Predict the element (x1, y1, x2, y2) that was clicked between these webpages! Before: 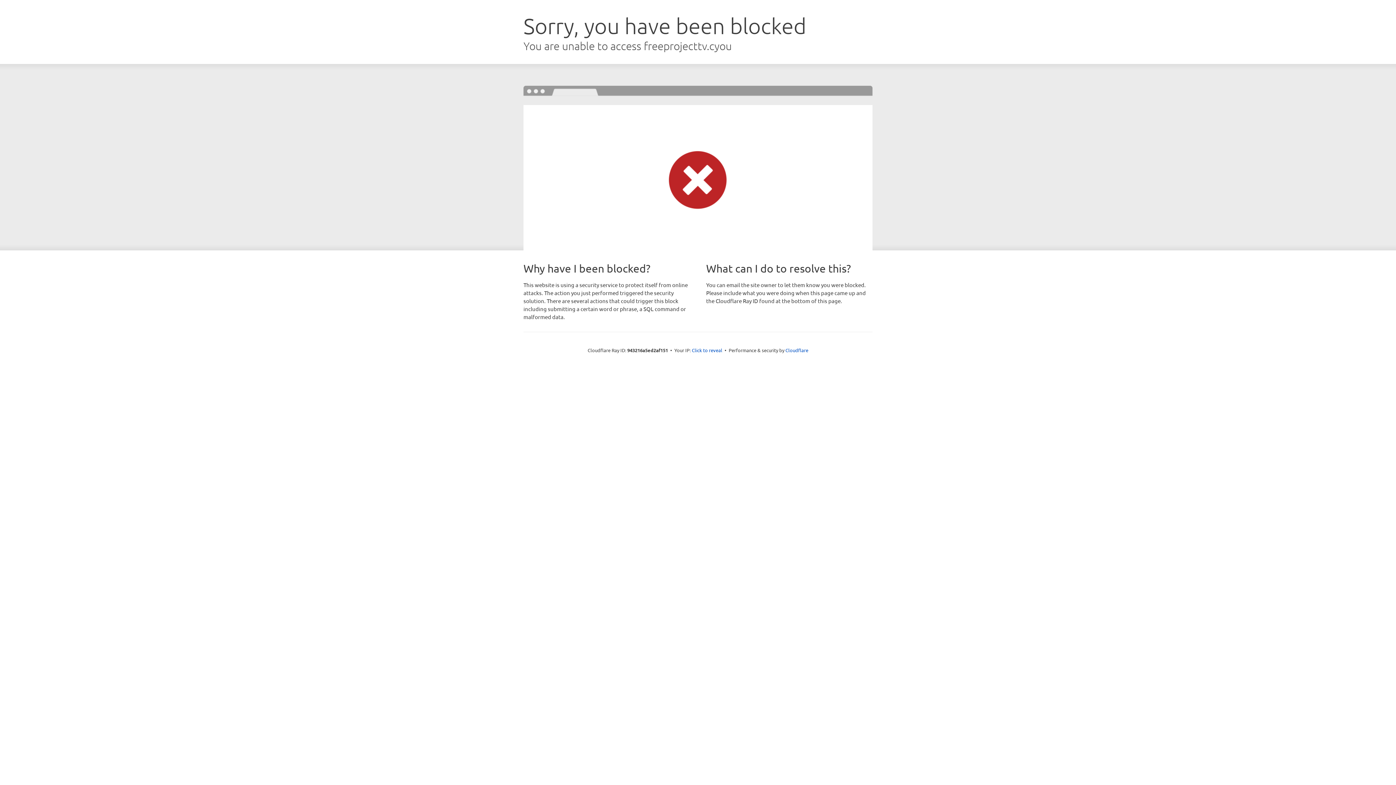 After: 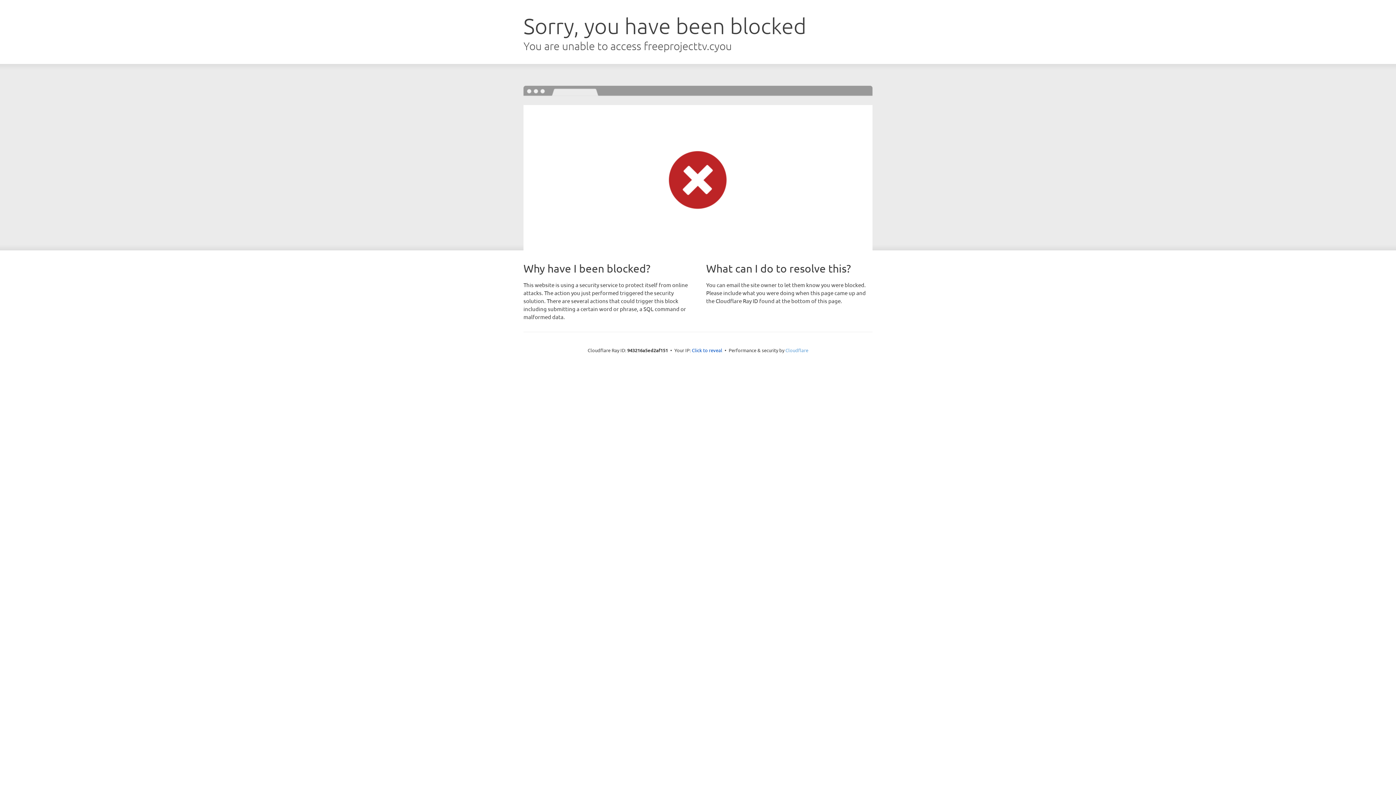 Action: label: Cloudflare bbox: (785, 347, 808, 353)